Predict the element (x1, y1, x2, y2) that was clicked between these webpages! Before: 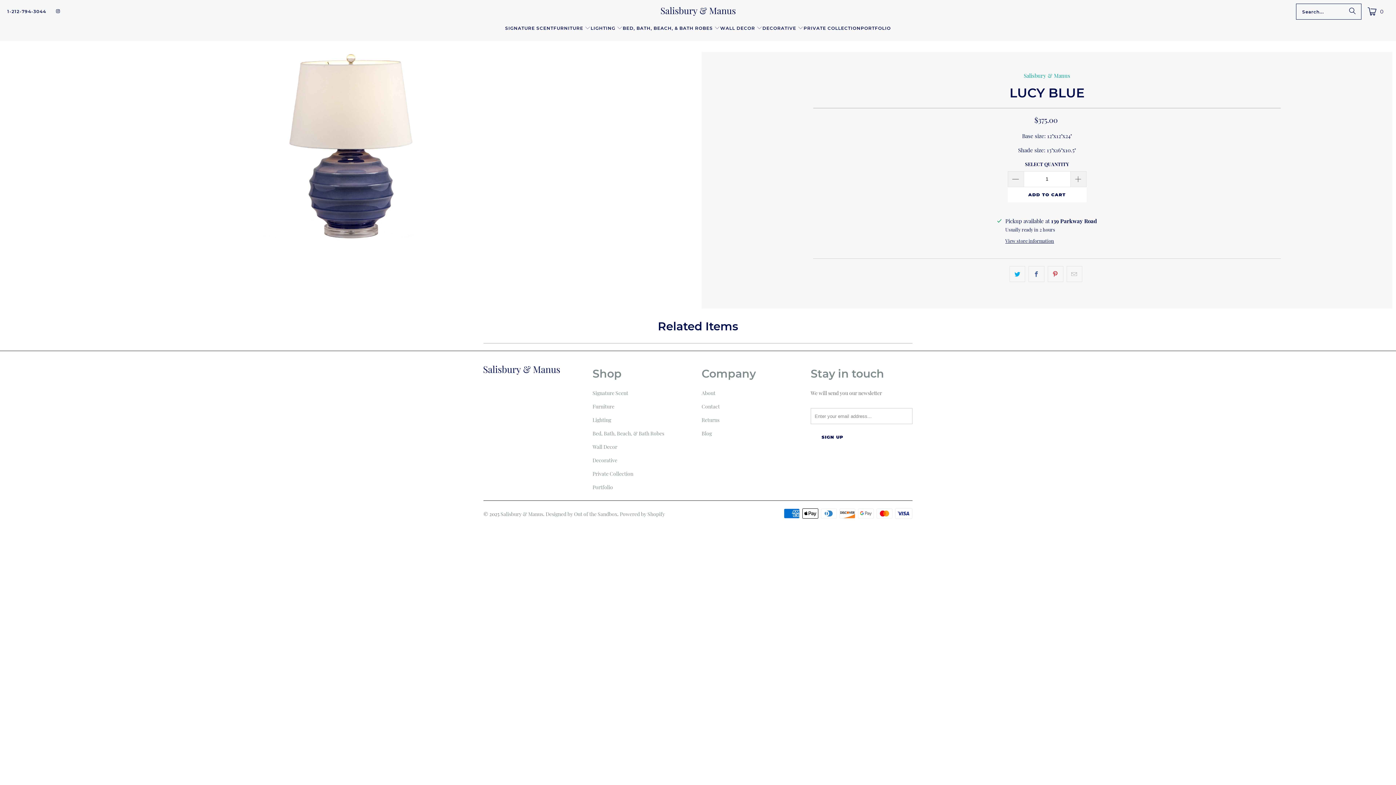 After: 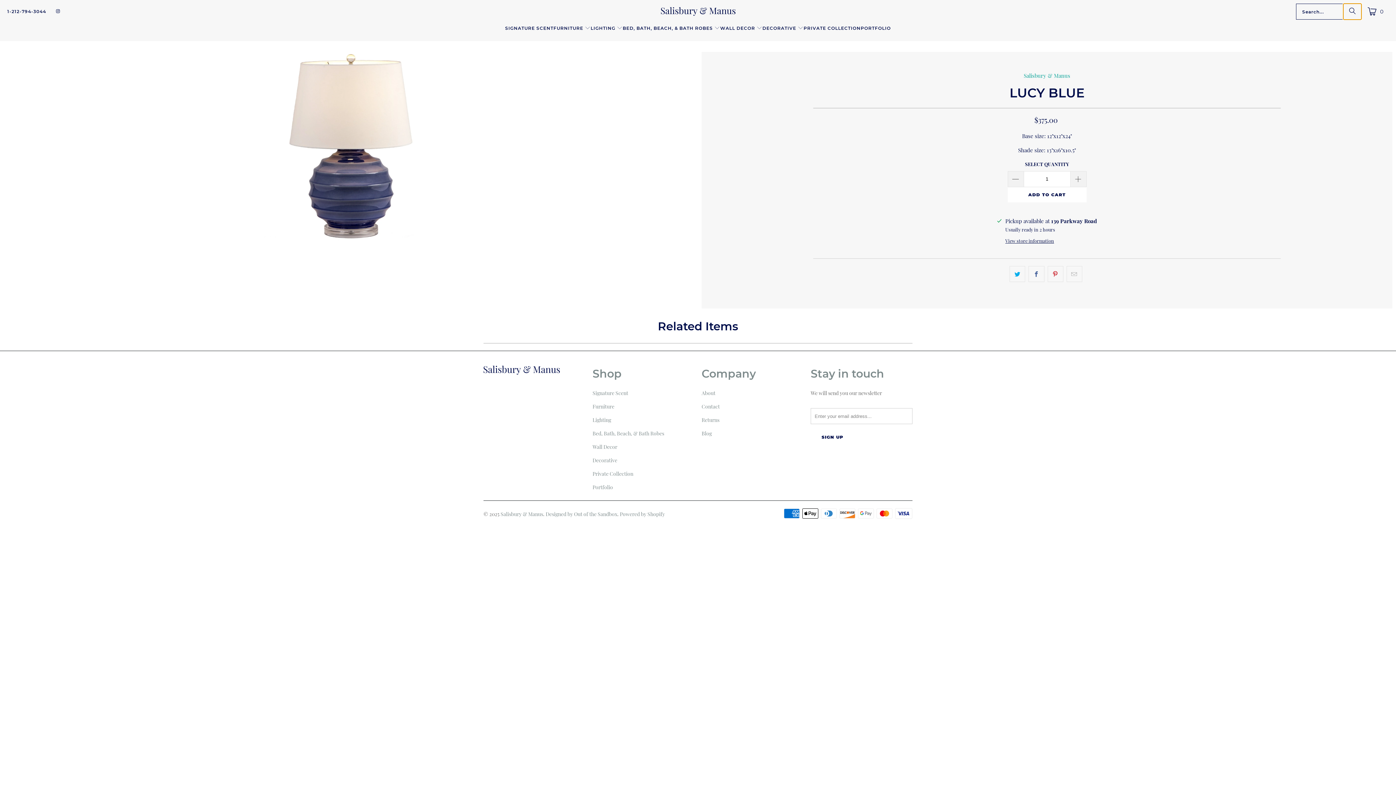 Action: bbox: (1343, 3, 1361, 19) label: Search